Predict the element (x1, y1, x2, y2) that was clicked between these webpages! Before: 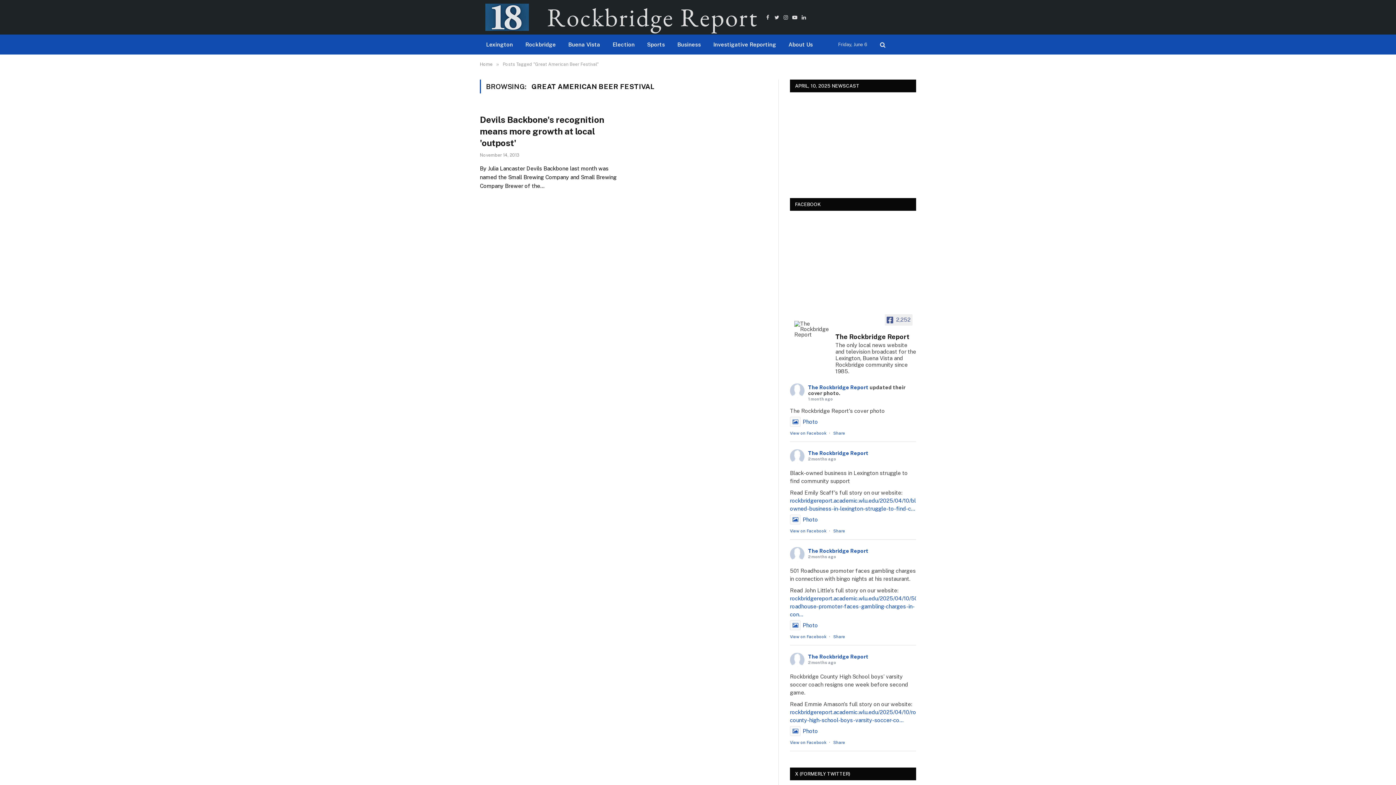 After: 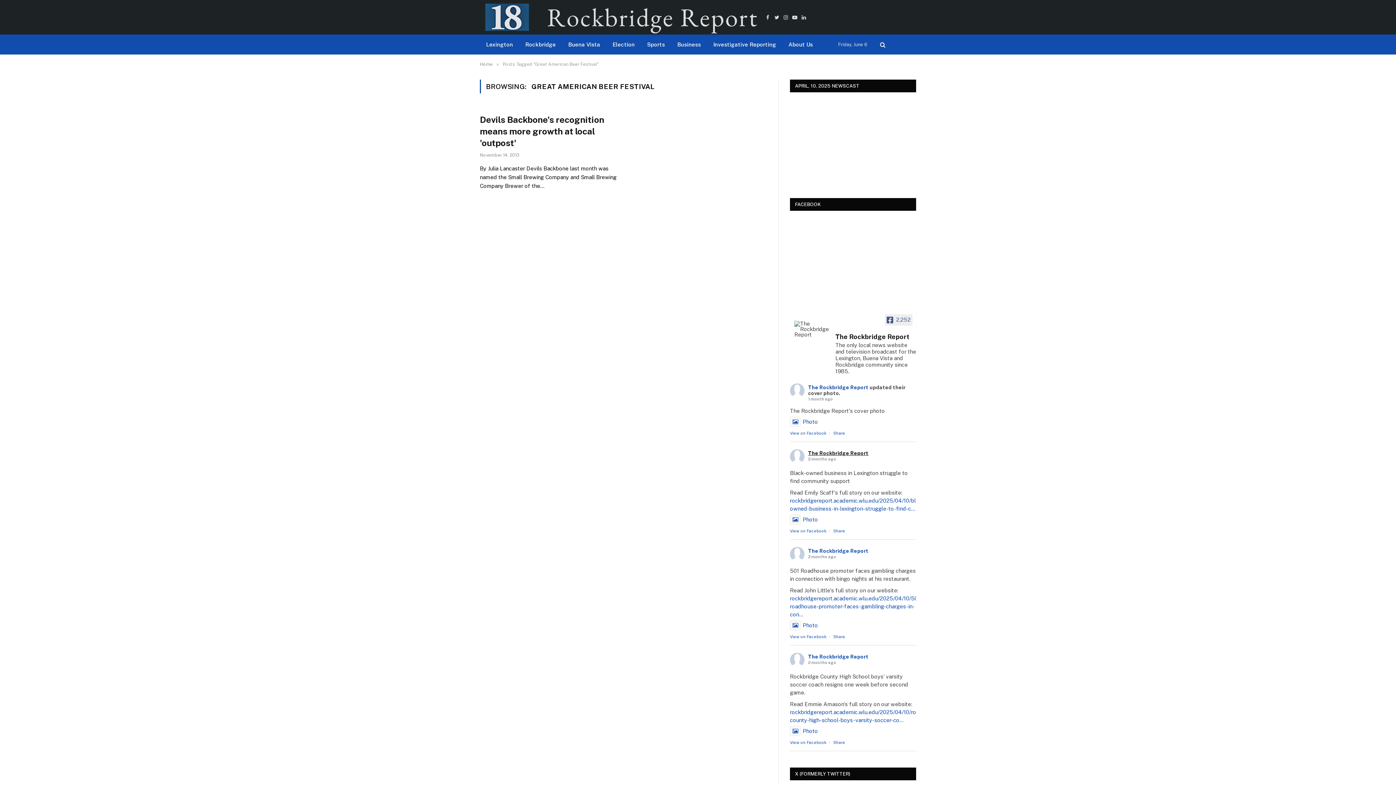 Action: label: The Rockbridge Report bbox: (808, 450, 868, 456)